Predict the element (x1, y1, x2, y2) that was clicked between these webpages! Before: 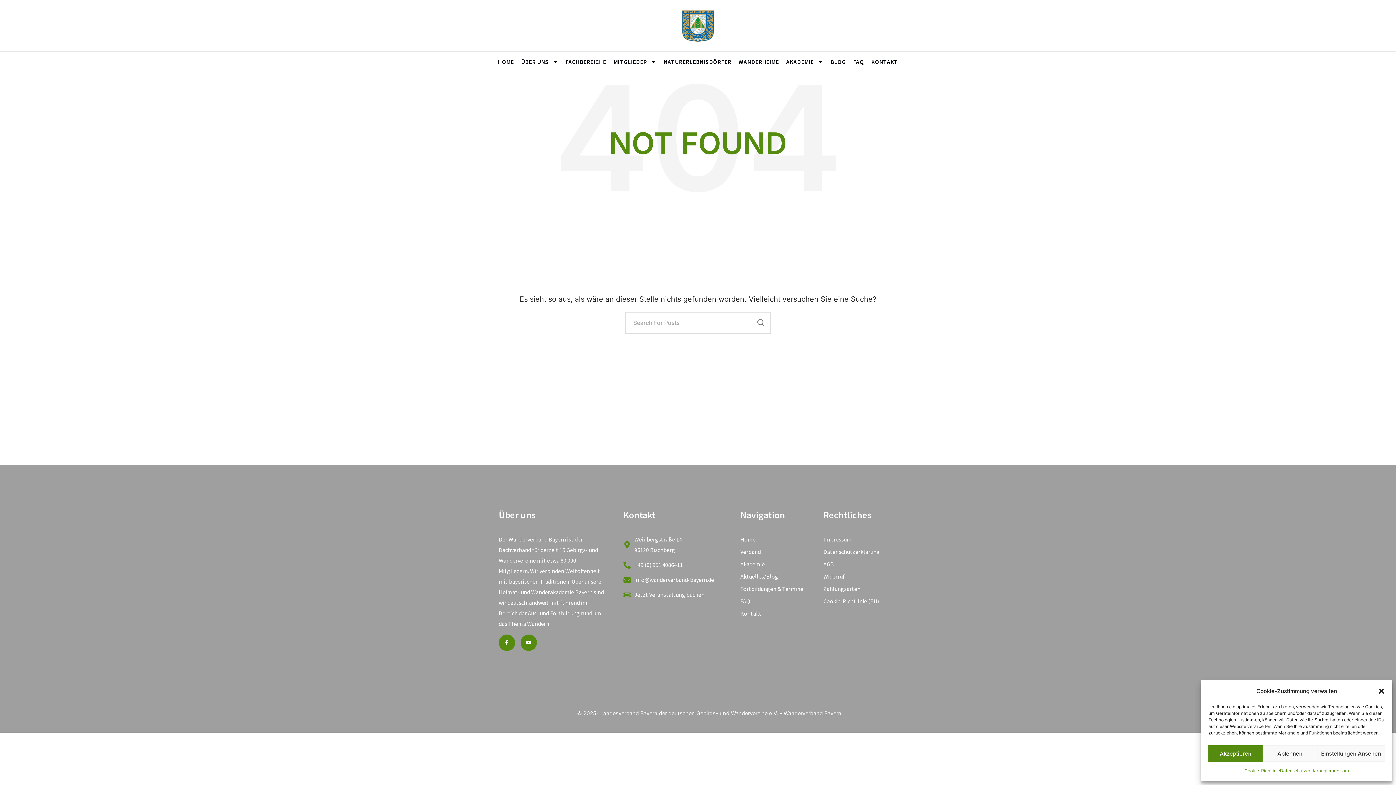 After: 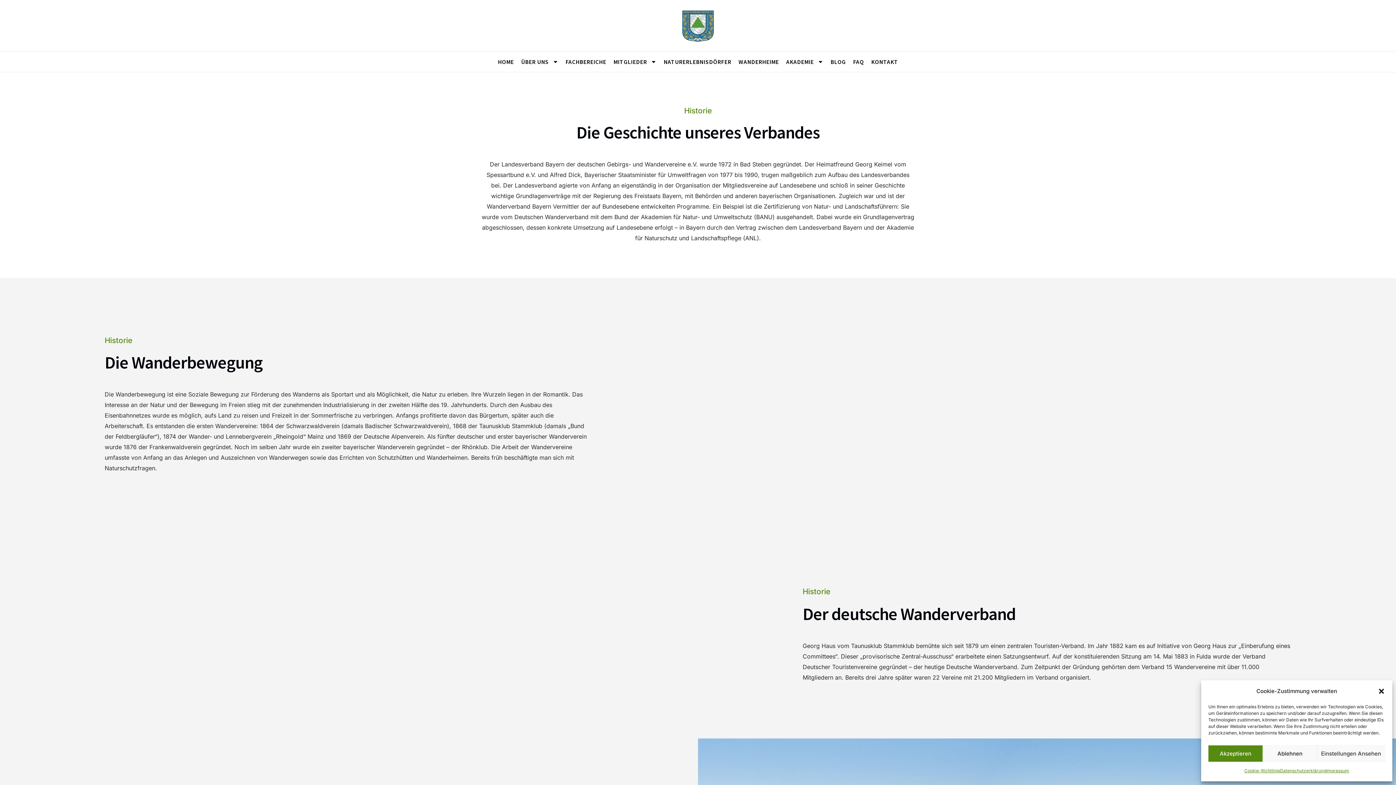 Action: label: Verband bbox: (740, 547, 807, 557)